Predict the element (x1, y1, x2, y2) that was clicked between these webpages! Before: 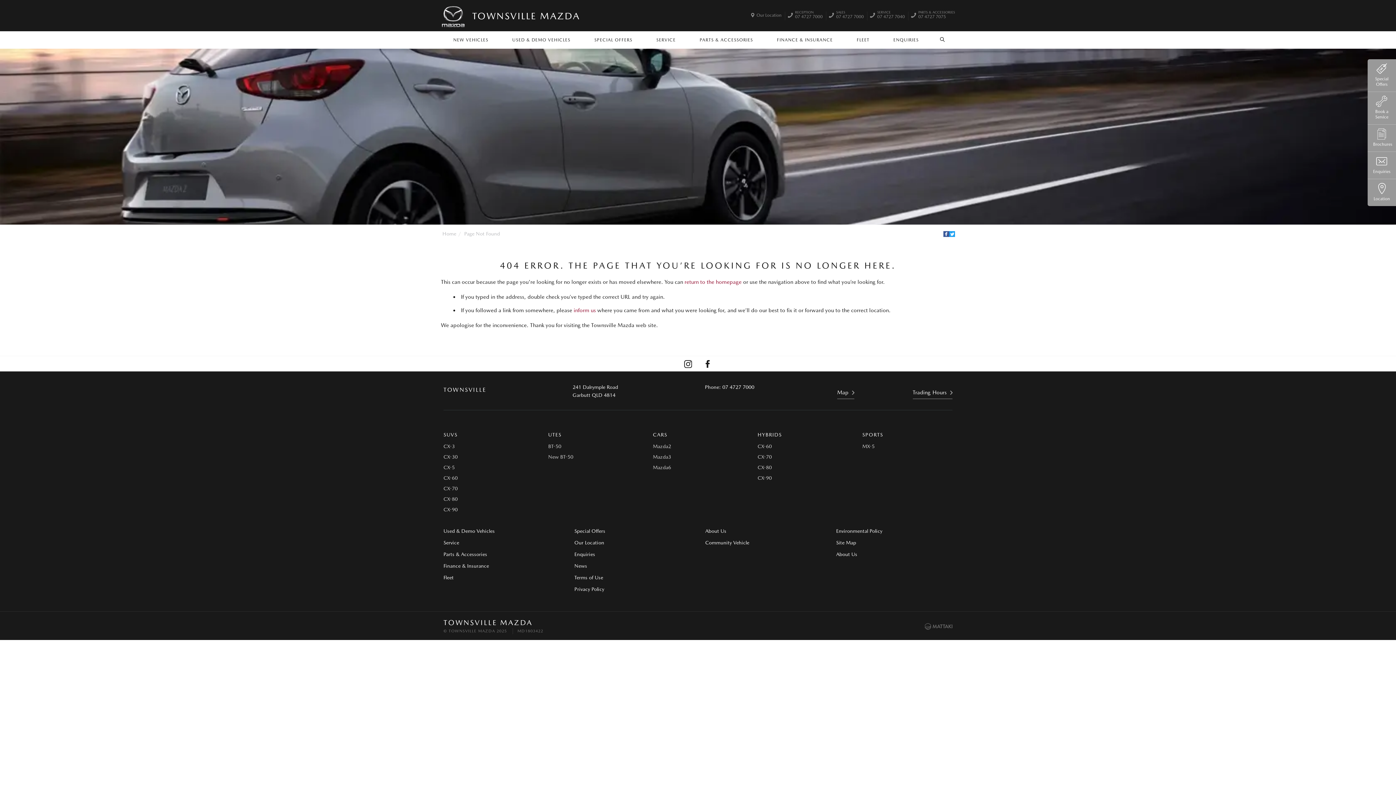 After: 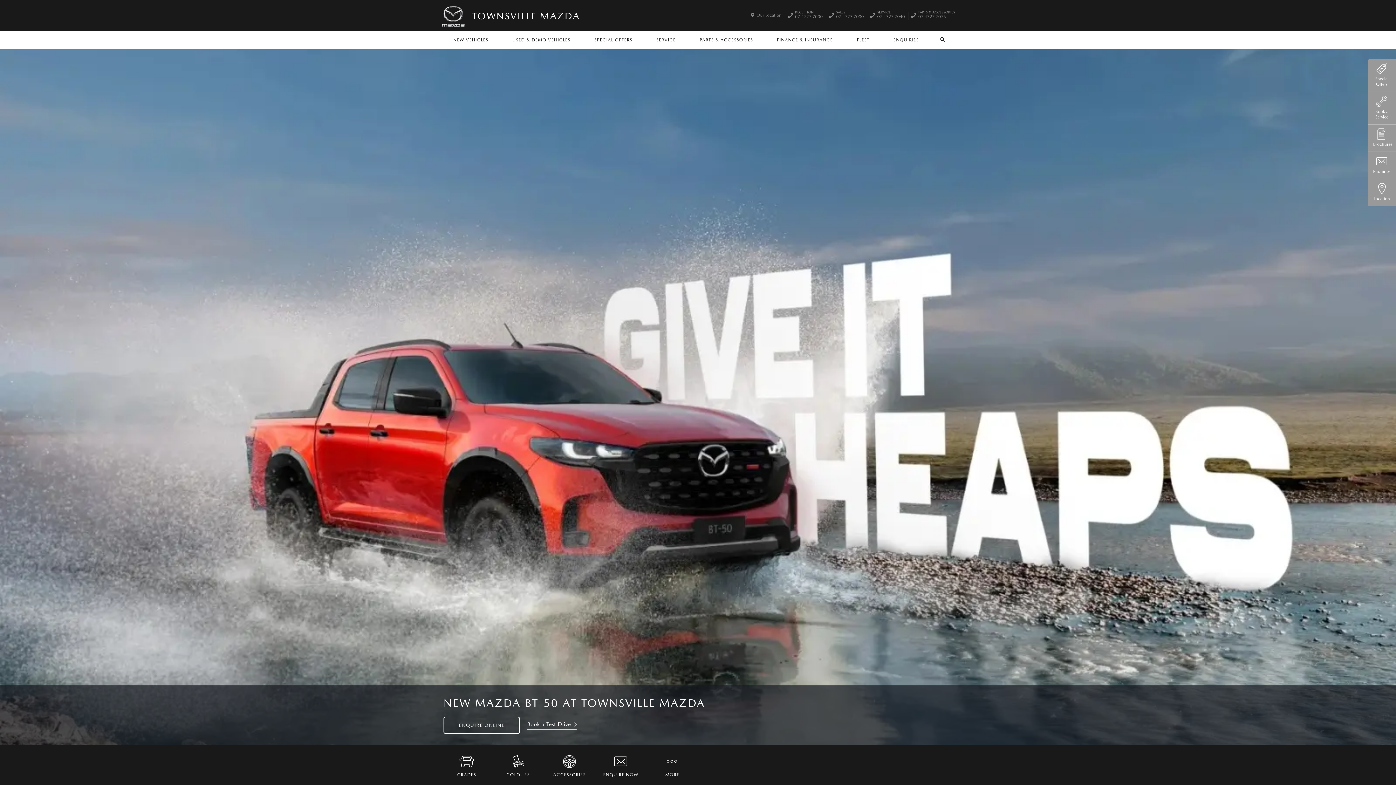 Action: bbox: (548, 452, 573, 461) label: New BT-50